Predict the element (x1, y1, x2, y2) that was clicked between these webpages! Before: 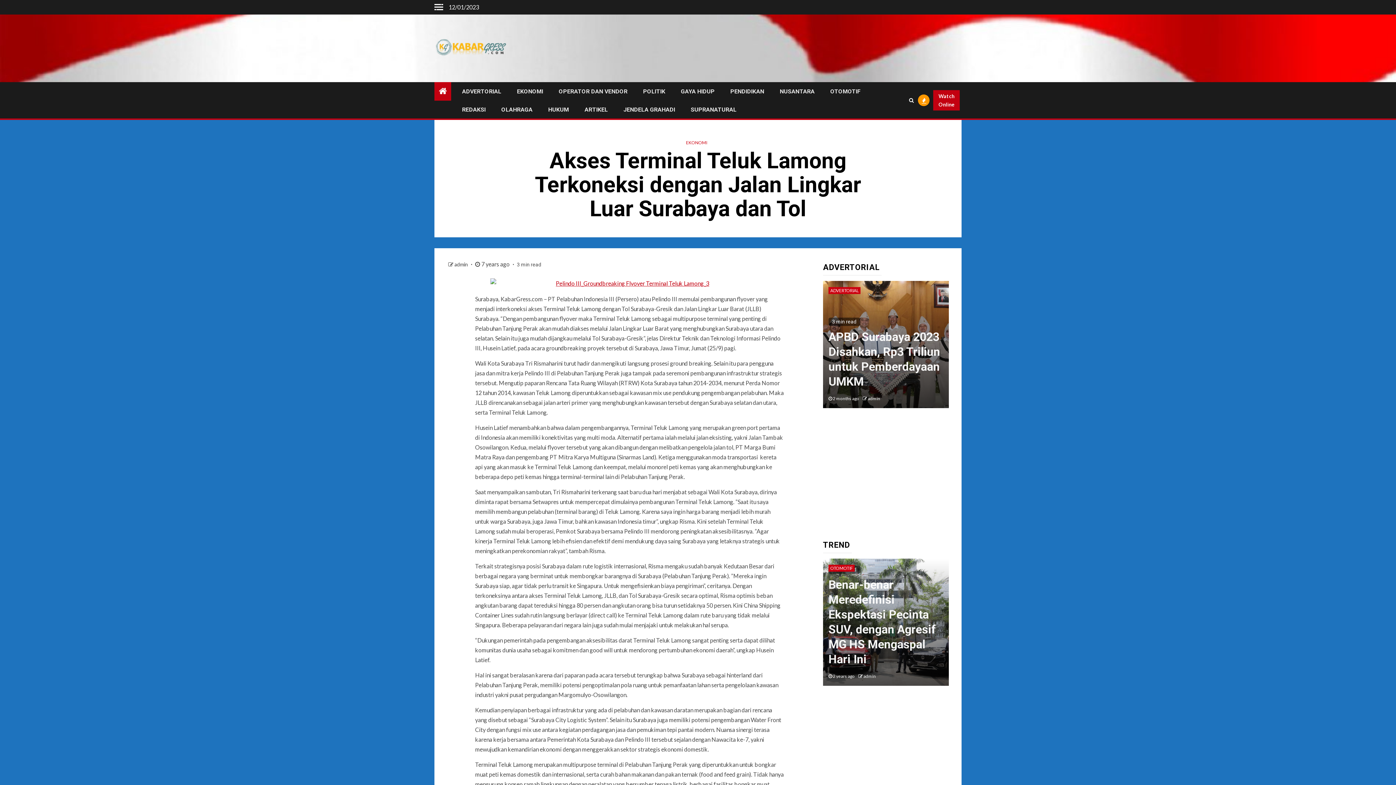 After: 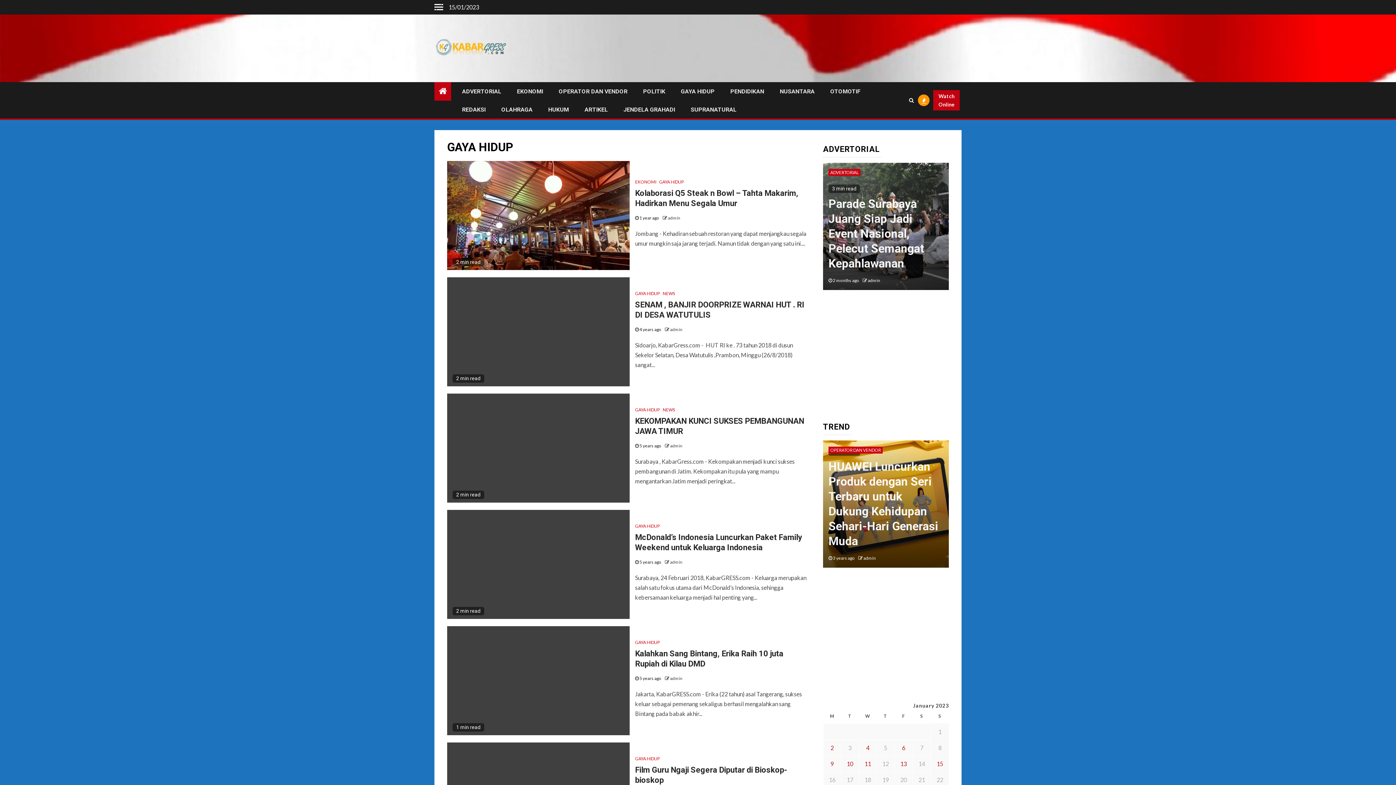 Action: label: GAYA HIDUP bbox: (681, 88, 714, 94)